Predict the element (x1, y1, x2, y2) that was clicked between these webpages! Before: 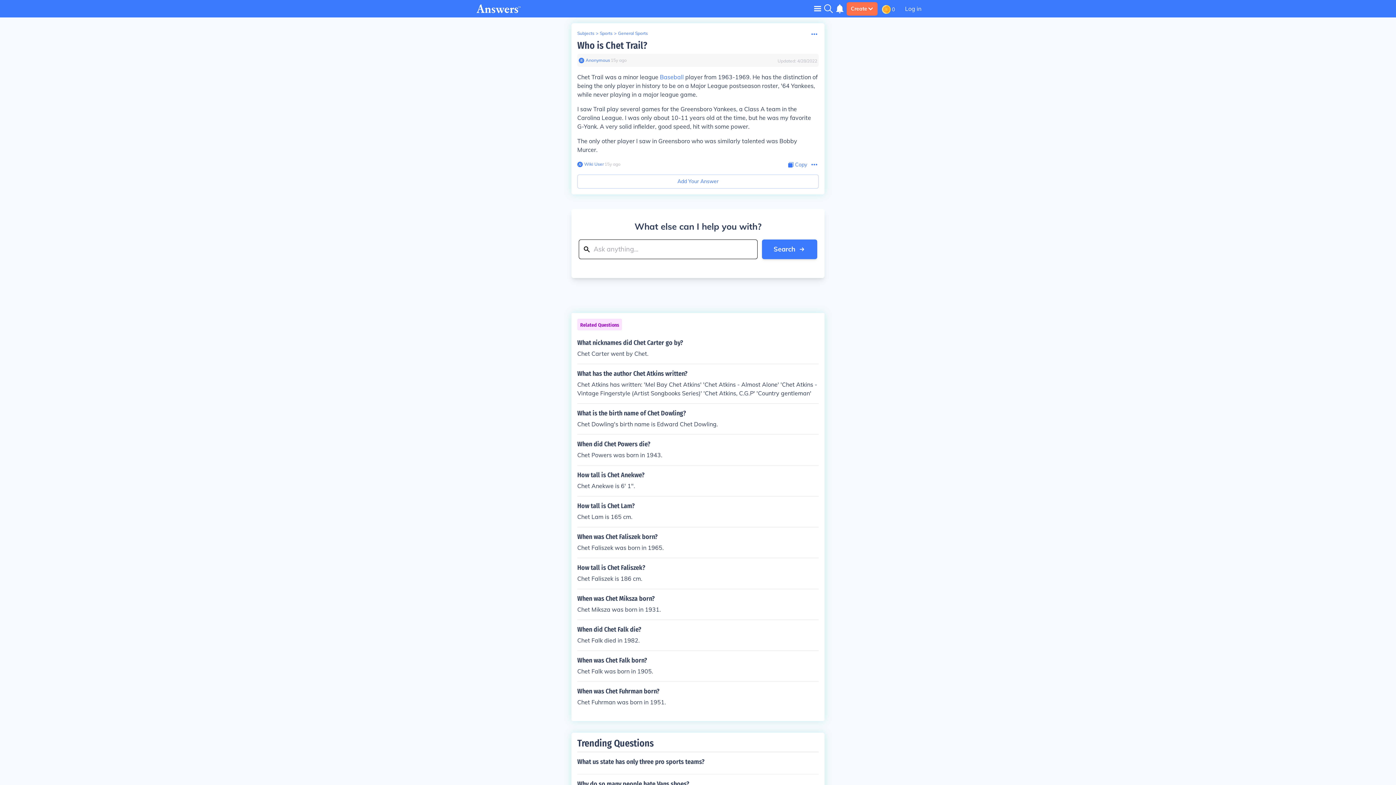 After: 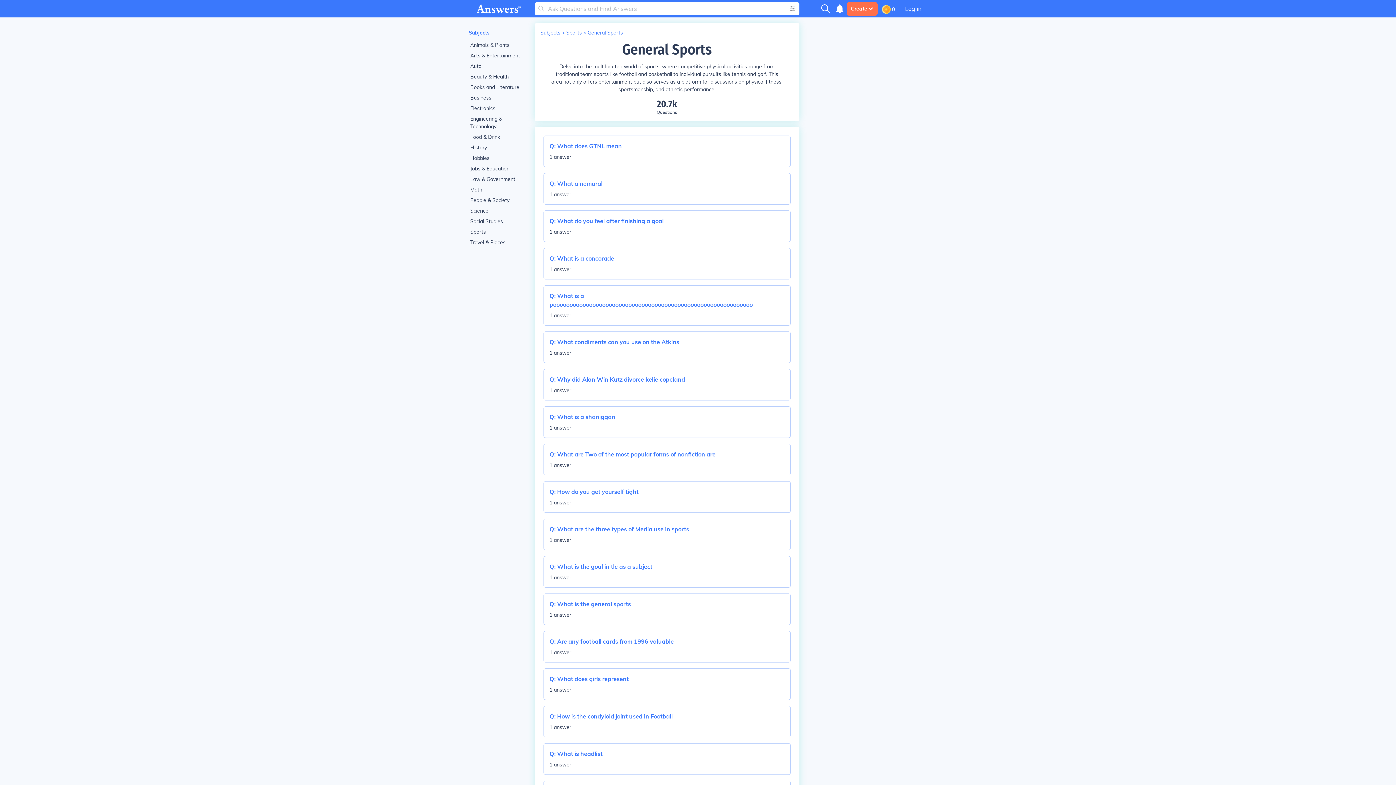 Action: label: General Sports bbox: (618, 30, 648, 36)